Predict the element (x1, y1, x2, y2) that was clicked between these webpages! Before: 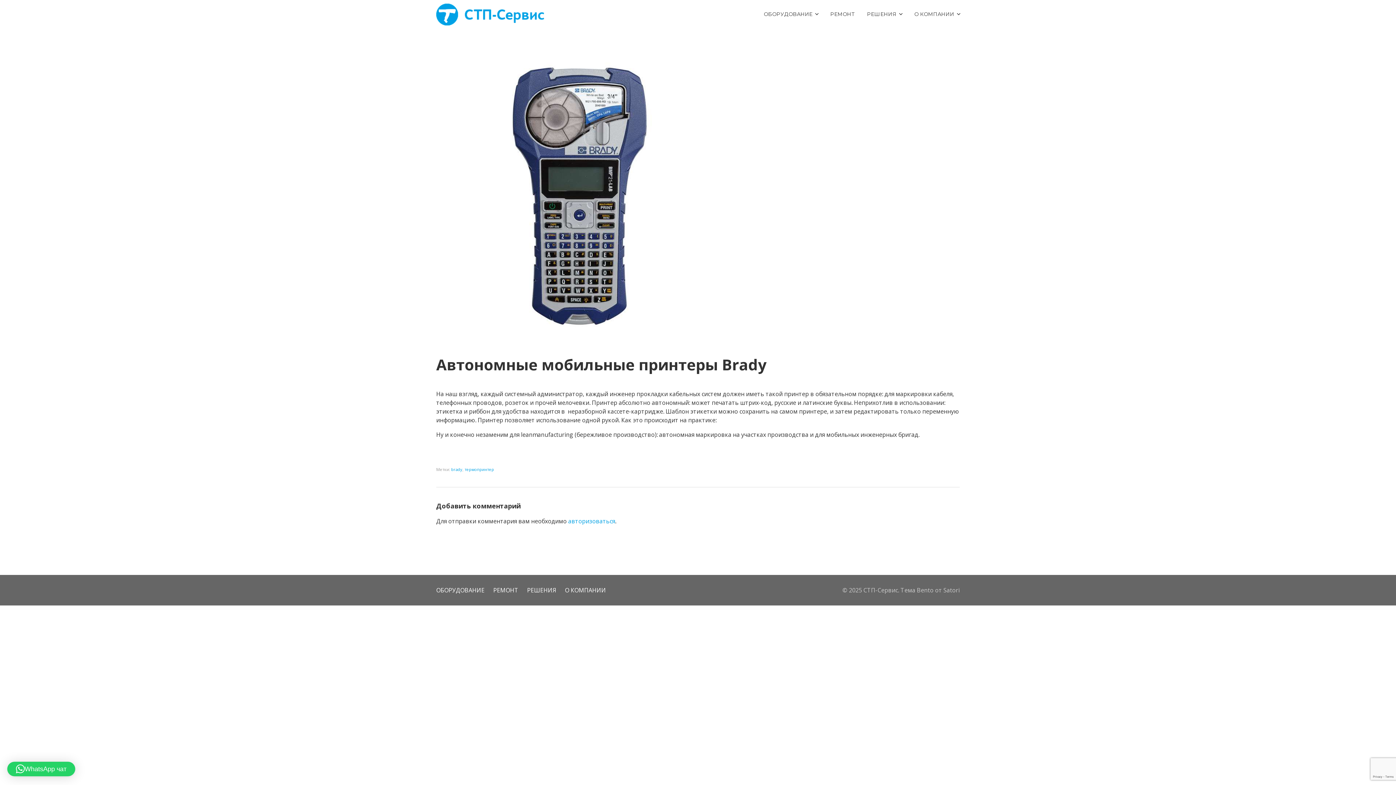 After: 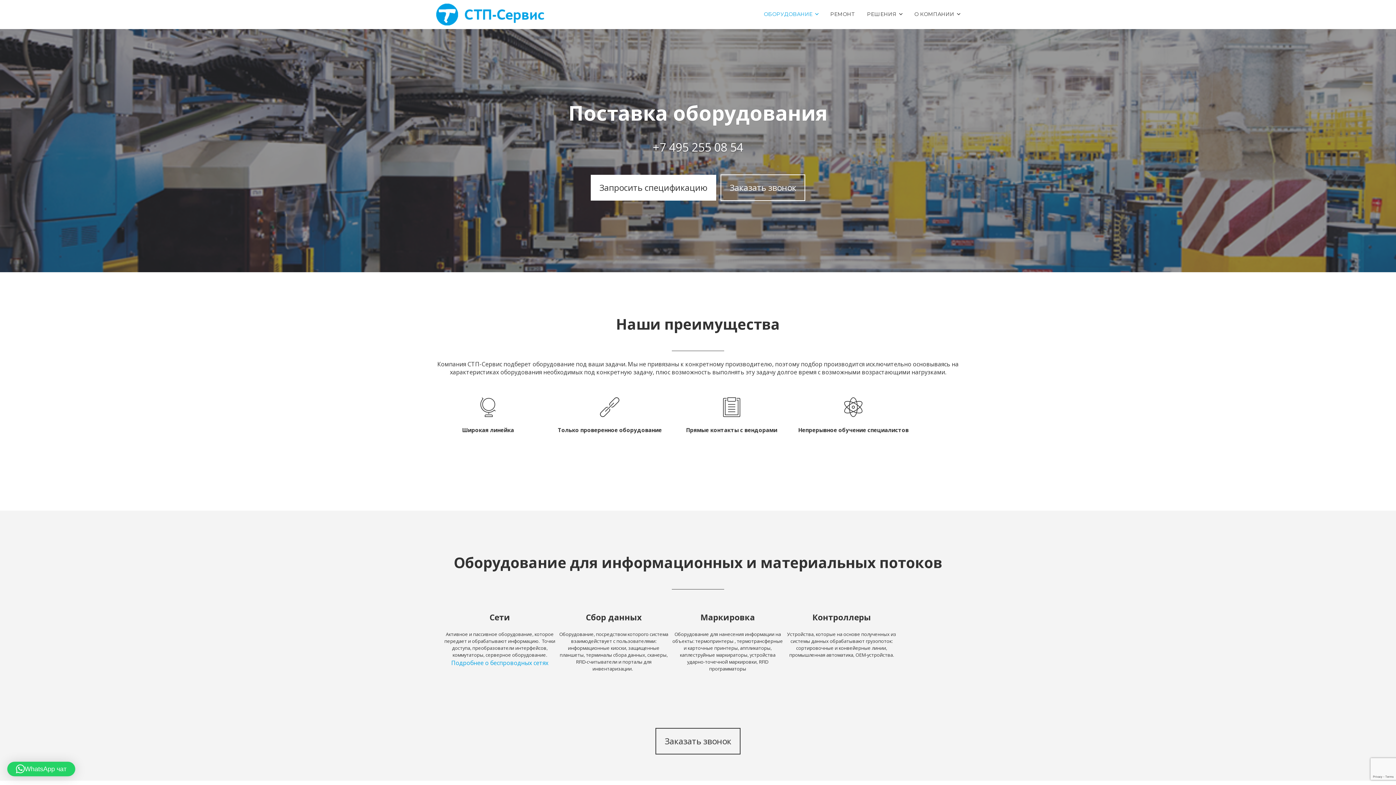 Action: bbox: (436, 586, 484, 594) label: ОБОРУДОВАНИЕ